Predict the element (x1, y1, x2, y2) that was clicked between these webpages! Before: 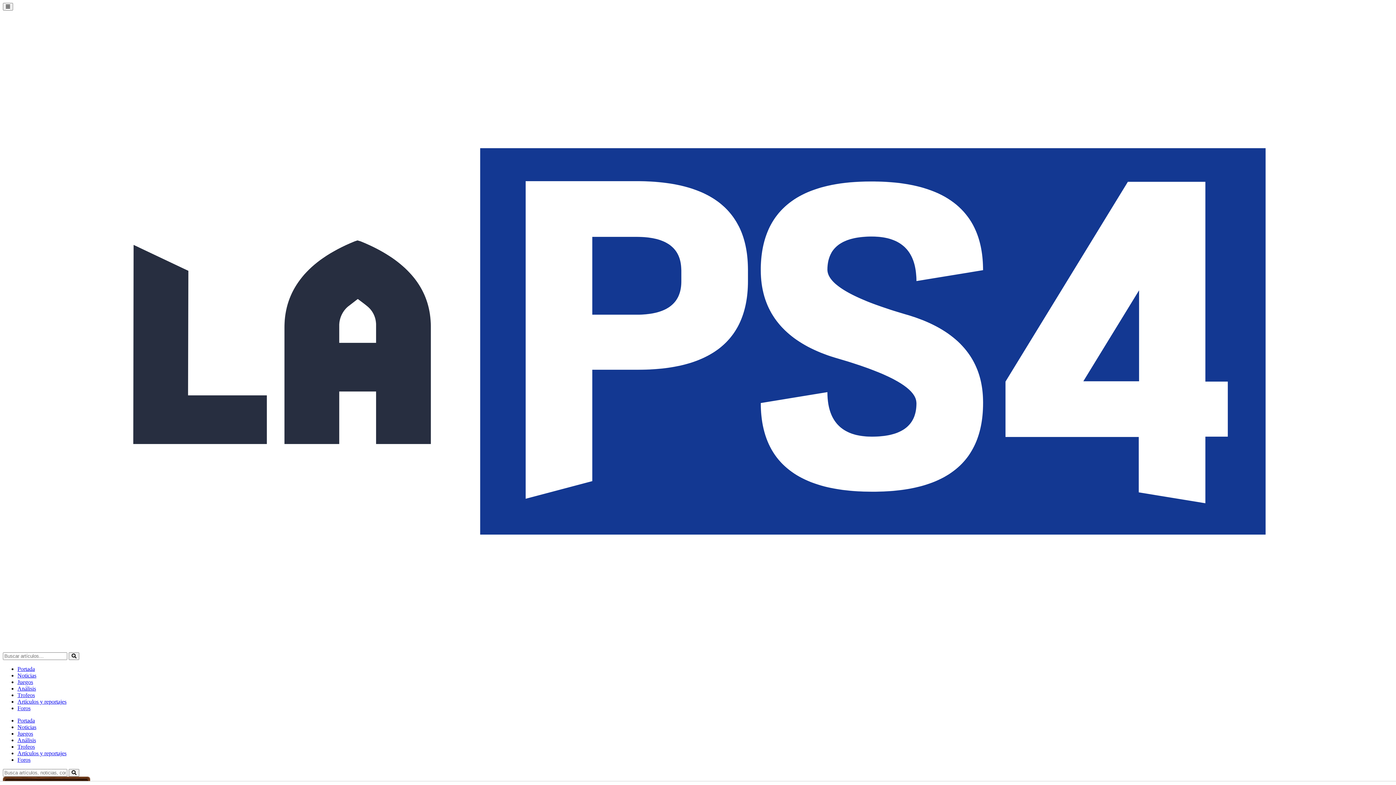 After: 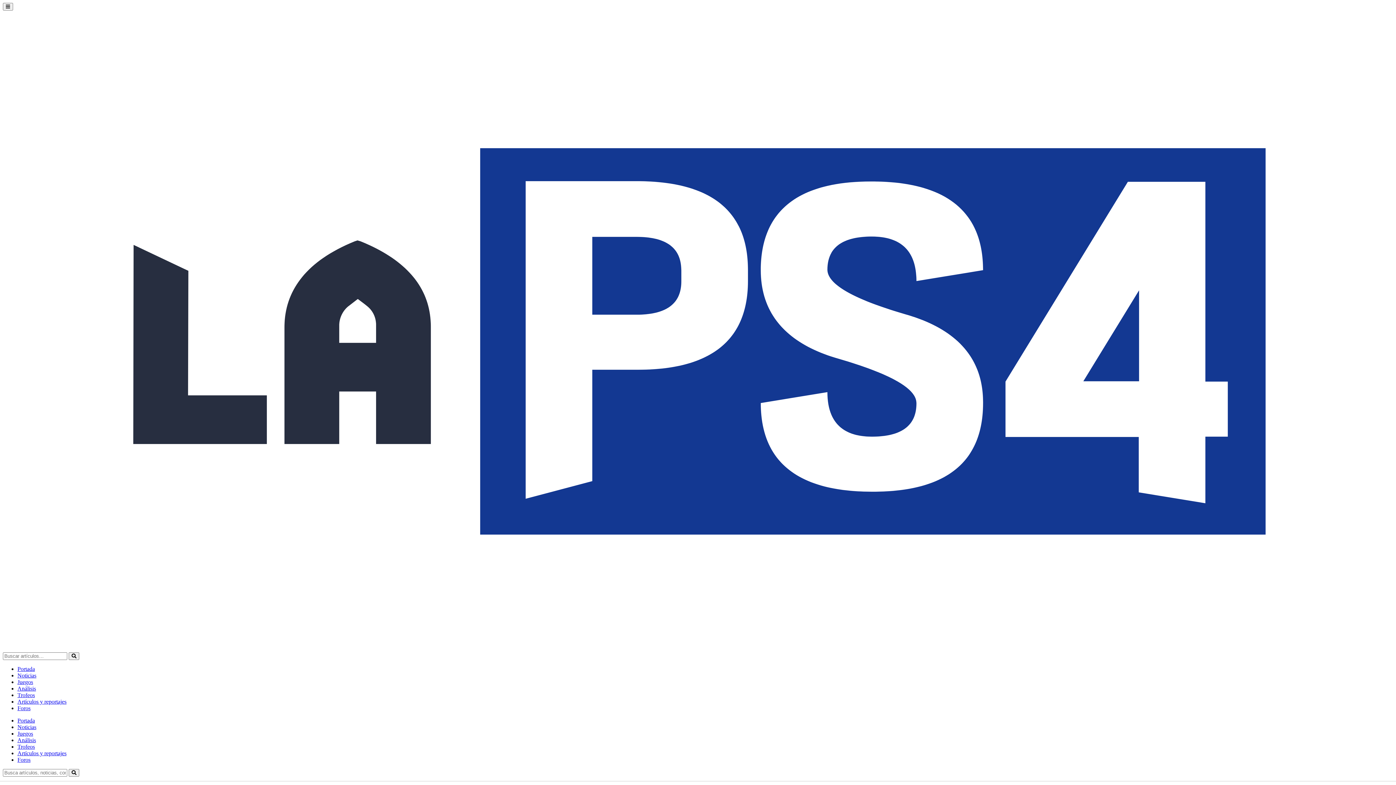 Action: label: Noticias bbox: (17, 724, 36, 730)